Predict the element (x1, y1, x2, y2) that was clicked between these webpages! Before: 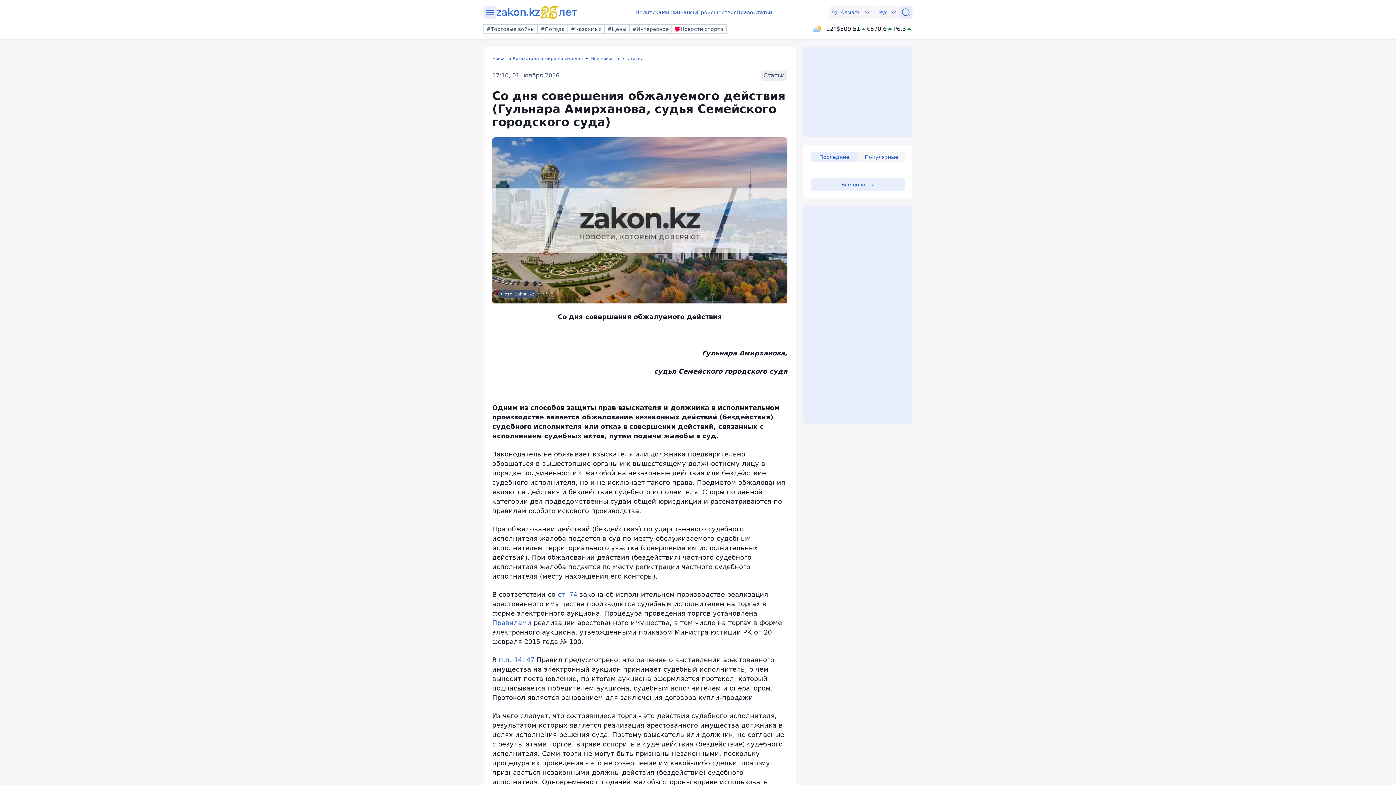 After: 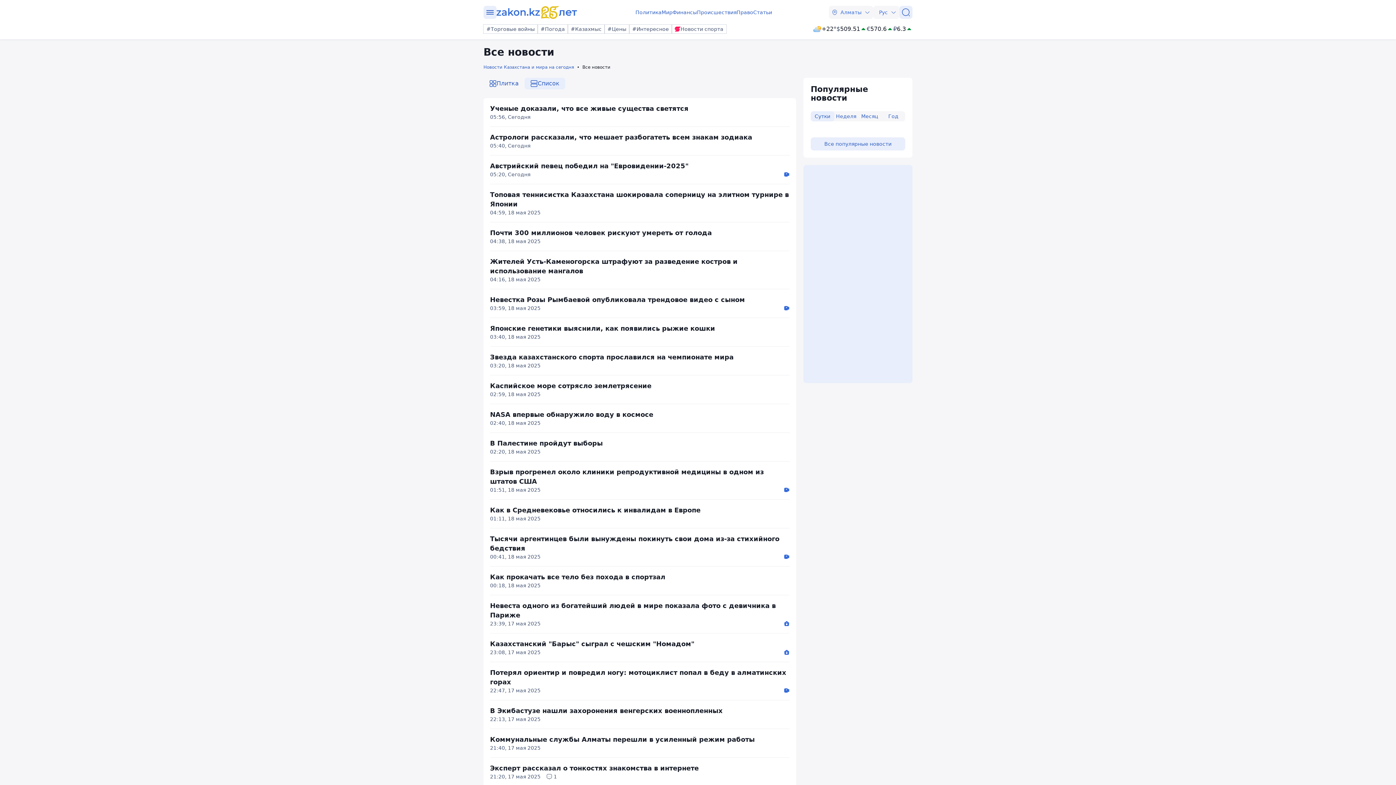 Action: bbox: (591, 55, 627, 61) label: Все новости